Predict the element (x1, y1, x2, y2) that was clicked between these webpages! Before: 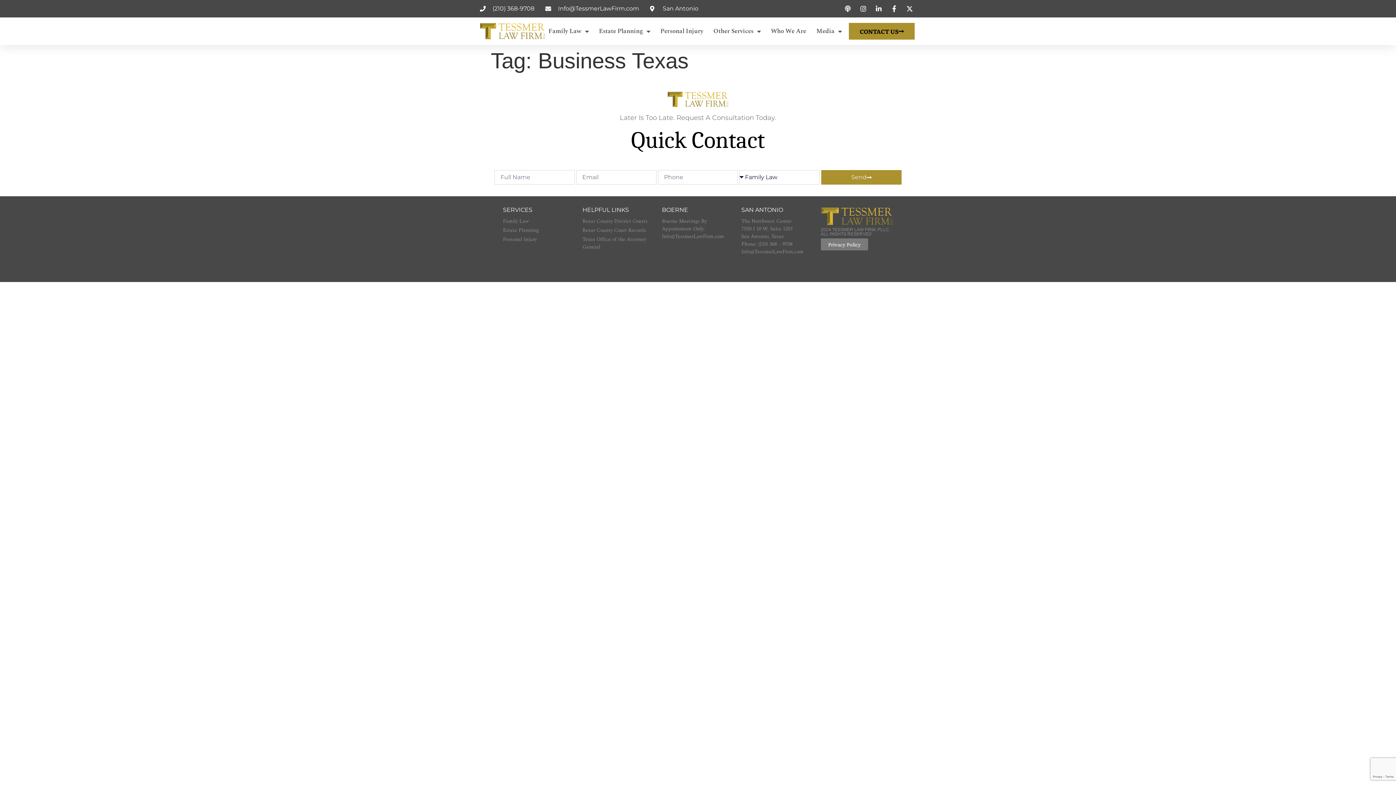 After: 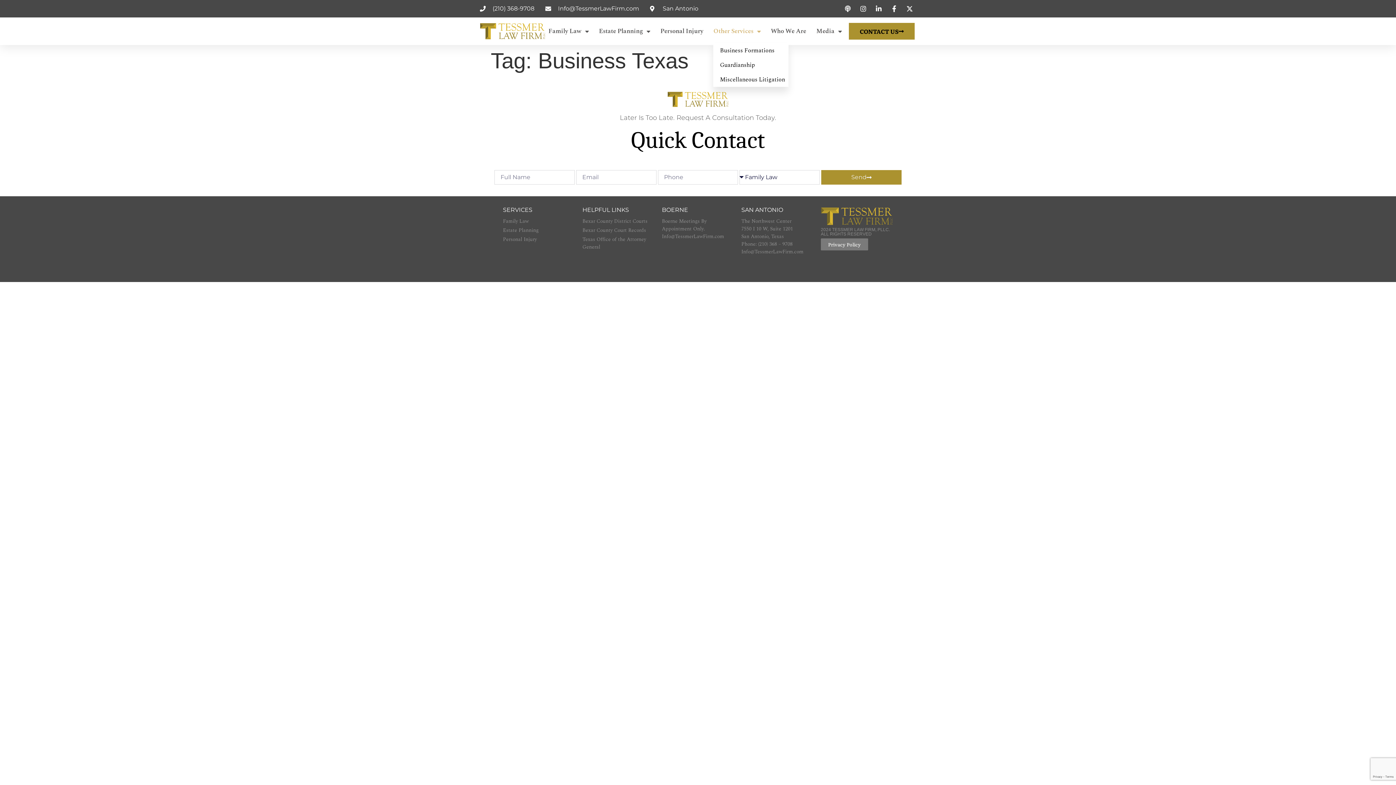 Action: label: Other Services bbox: (713, 24, 760, 37)